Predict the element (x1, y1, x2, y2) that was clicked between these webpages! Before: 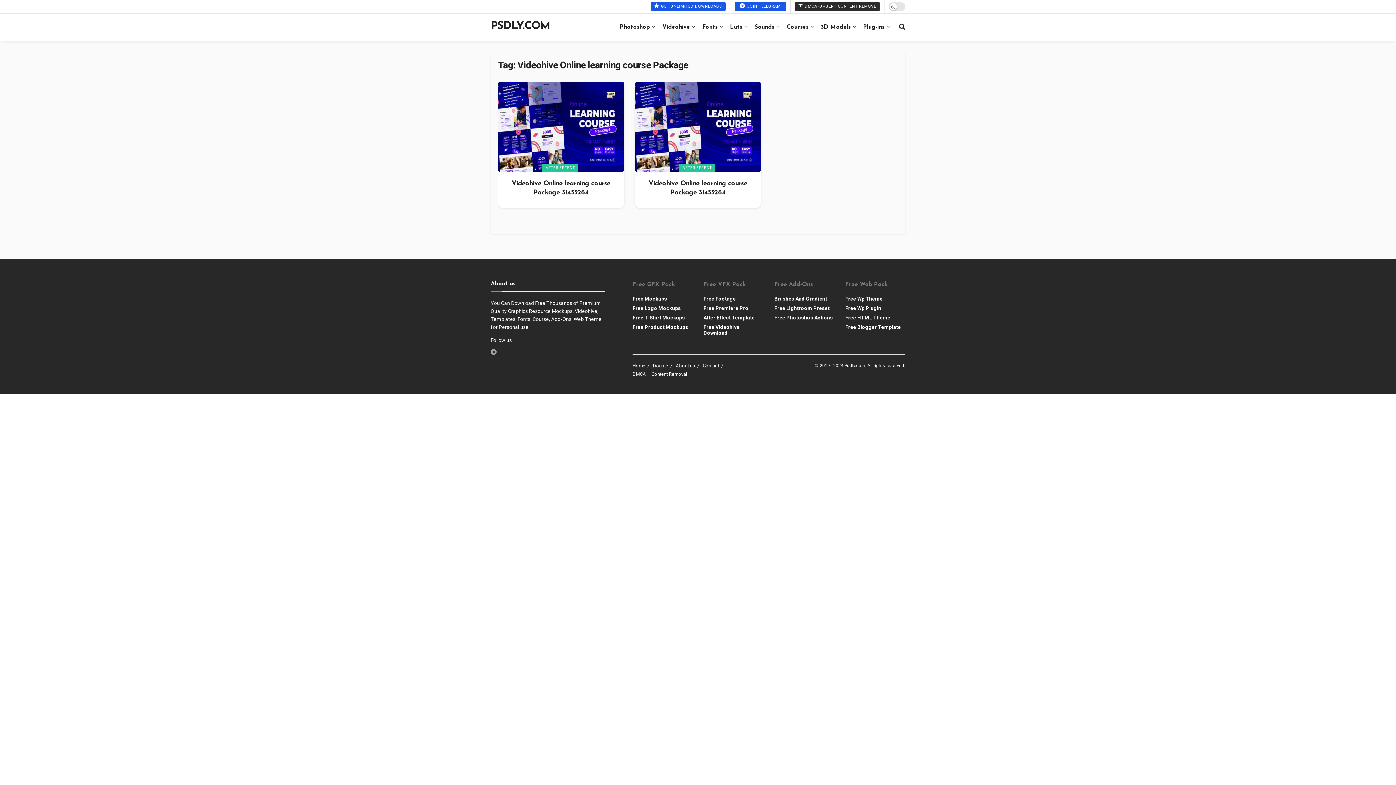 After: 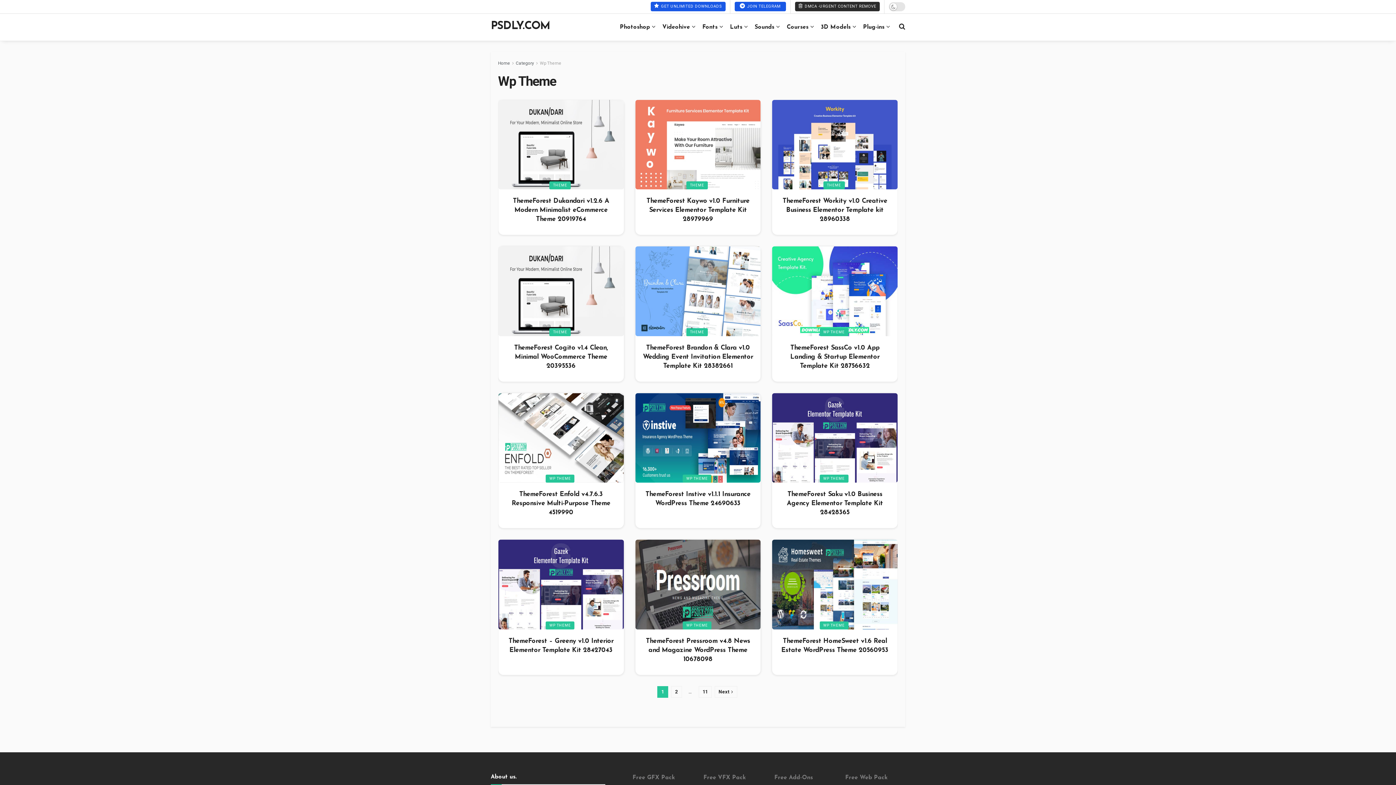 Action: label: Free Wp Theme bbox: (845, 295, 882, 301)